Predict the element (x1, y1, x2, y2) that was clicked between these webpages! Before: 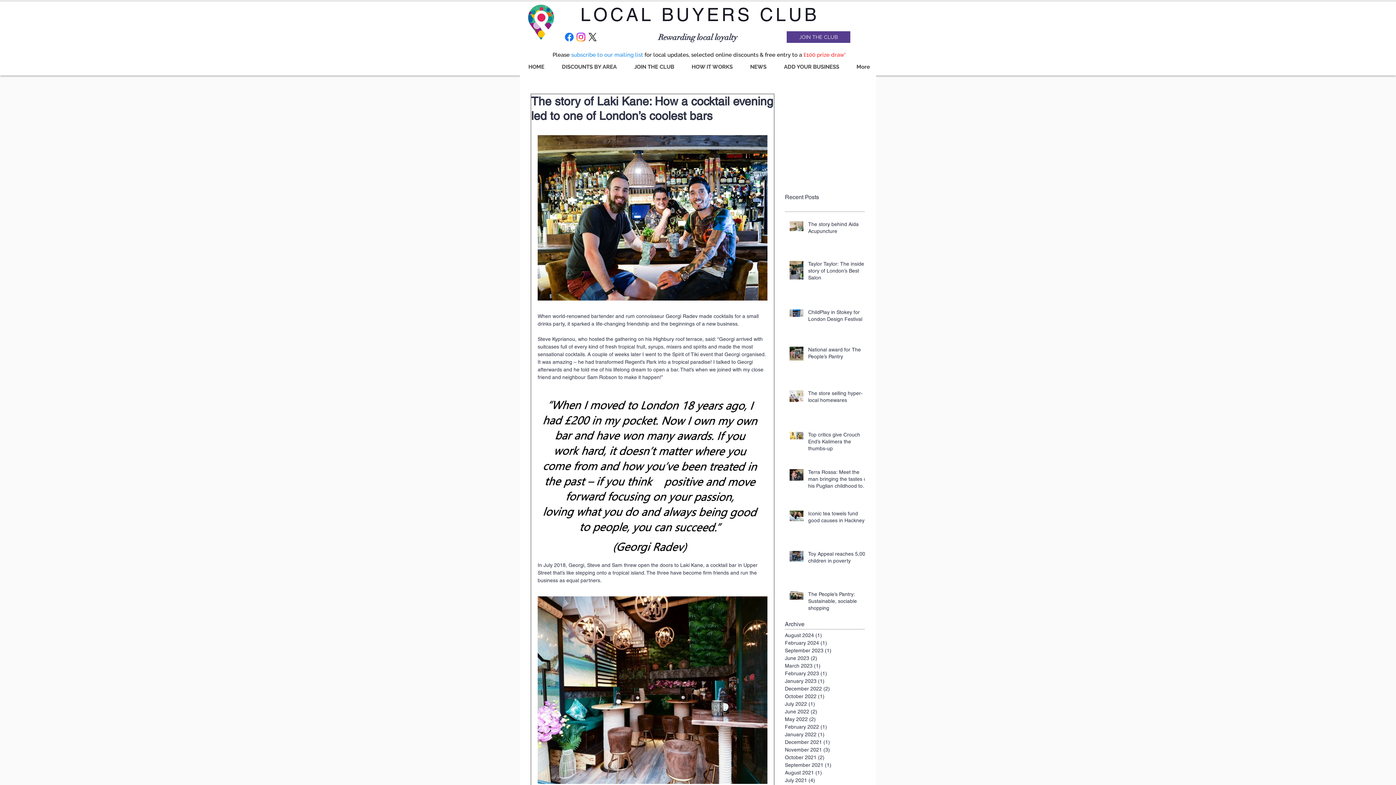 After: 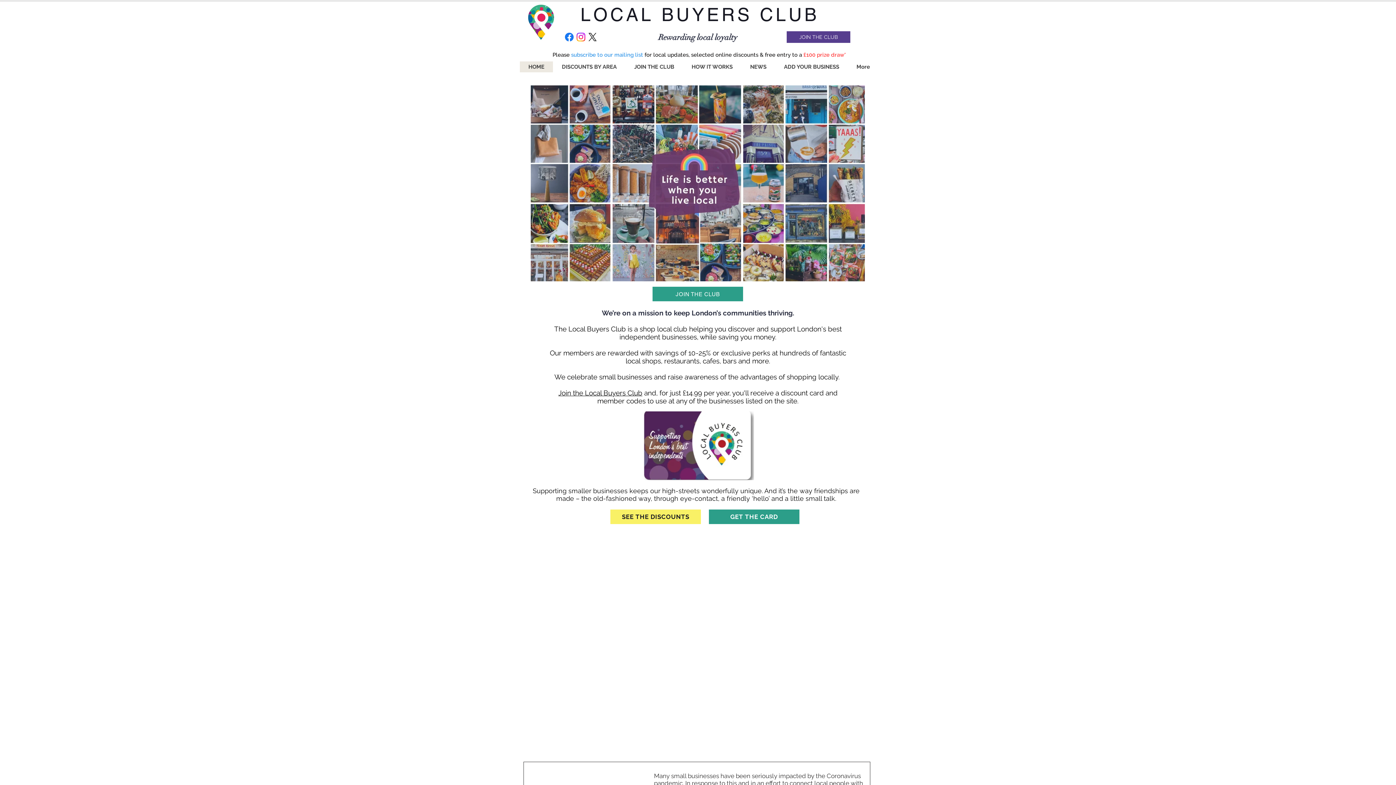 Action: bbox: (580, 4, 819, 25) label: LOCAL BUYERS CLUB